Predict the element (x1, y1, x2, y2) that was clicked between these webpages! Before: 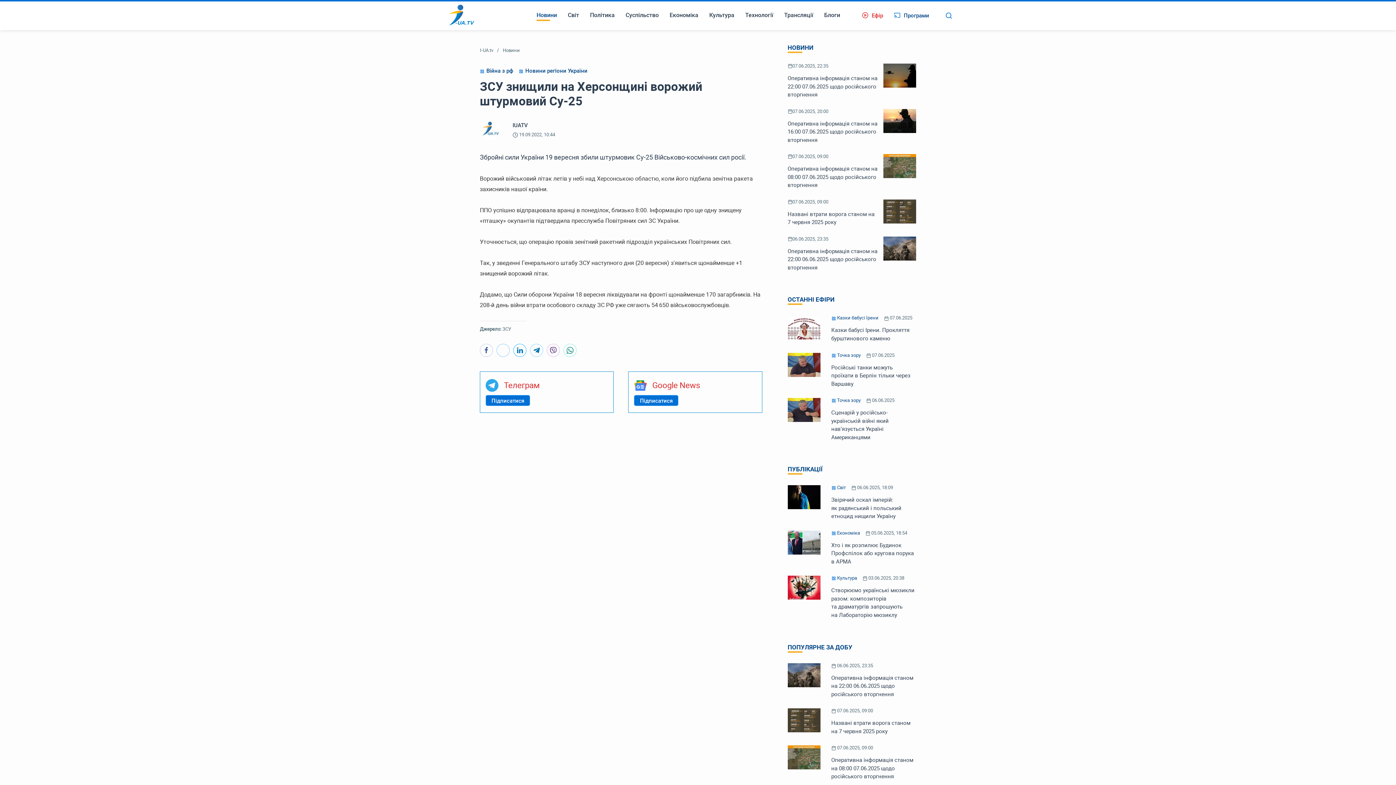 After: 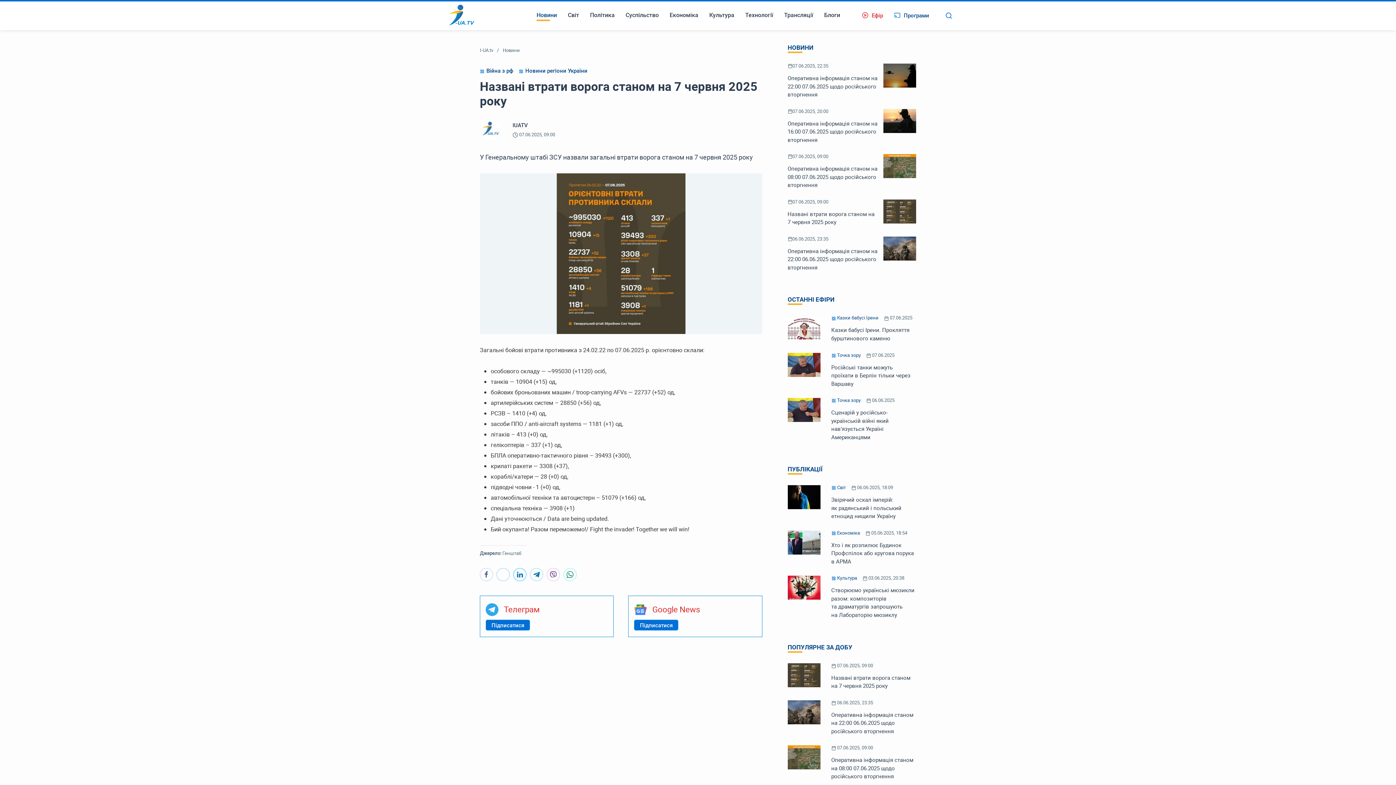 Action: bbox: (787, 199, 916, 226) label: 07.06.2025, 09:00
Названі втрати ворога станом на 7 червня 2025 року